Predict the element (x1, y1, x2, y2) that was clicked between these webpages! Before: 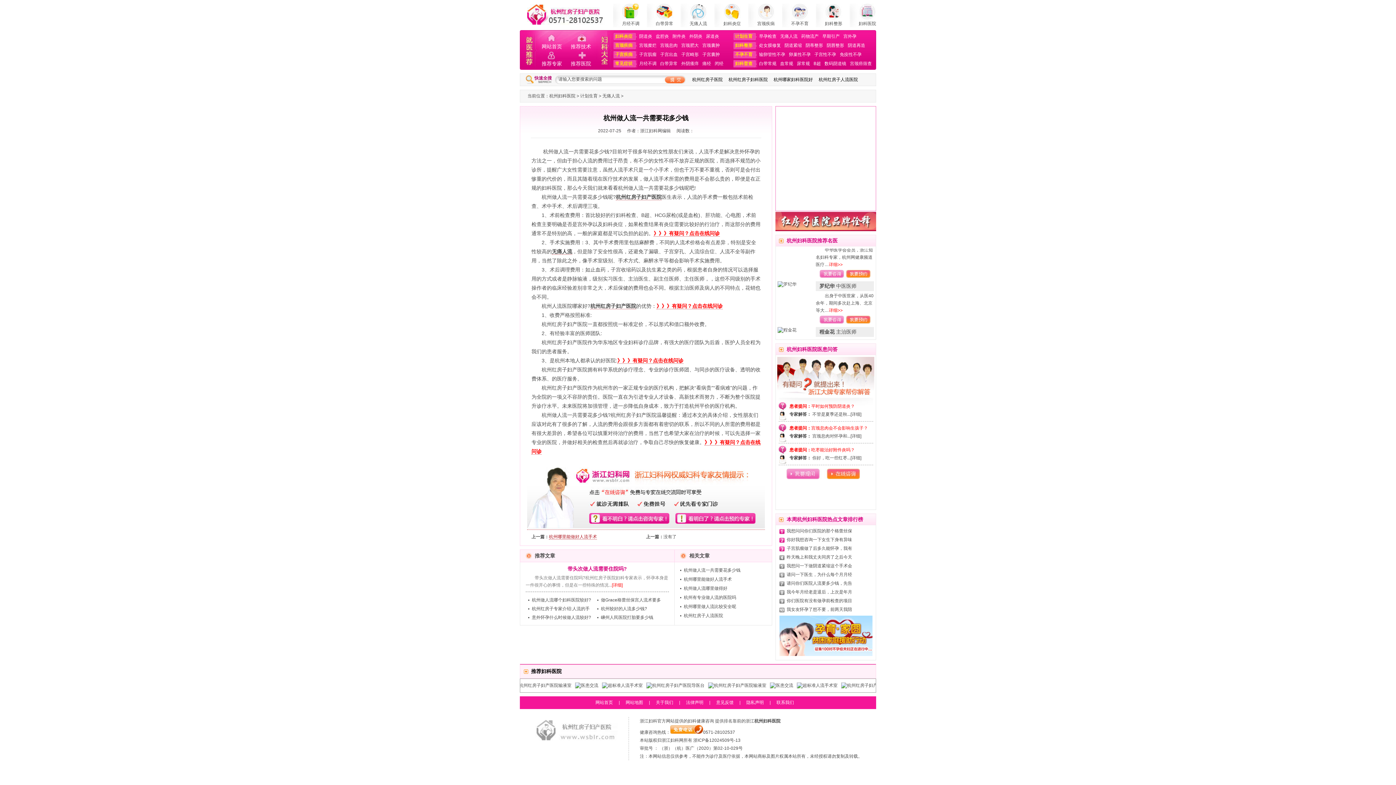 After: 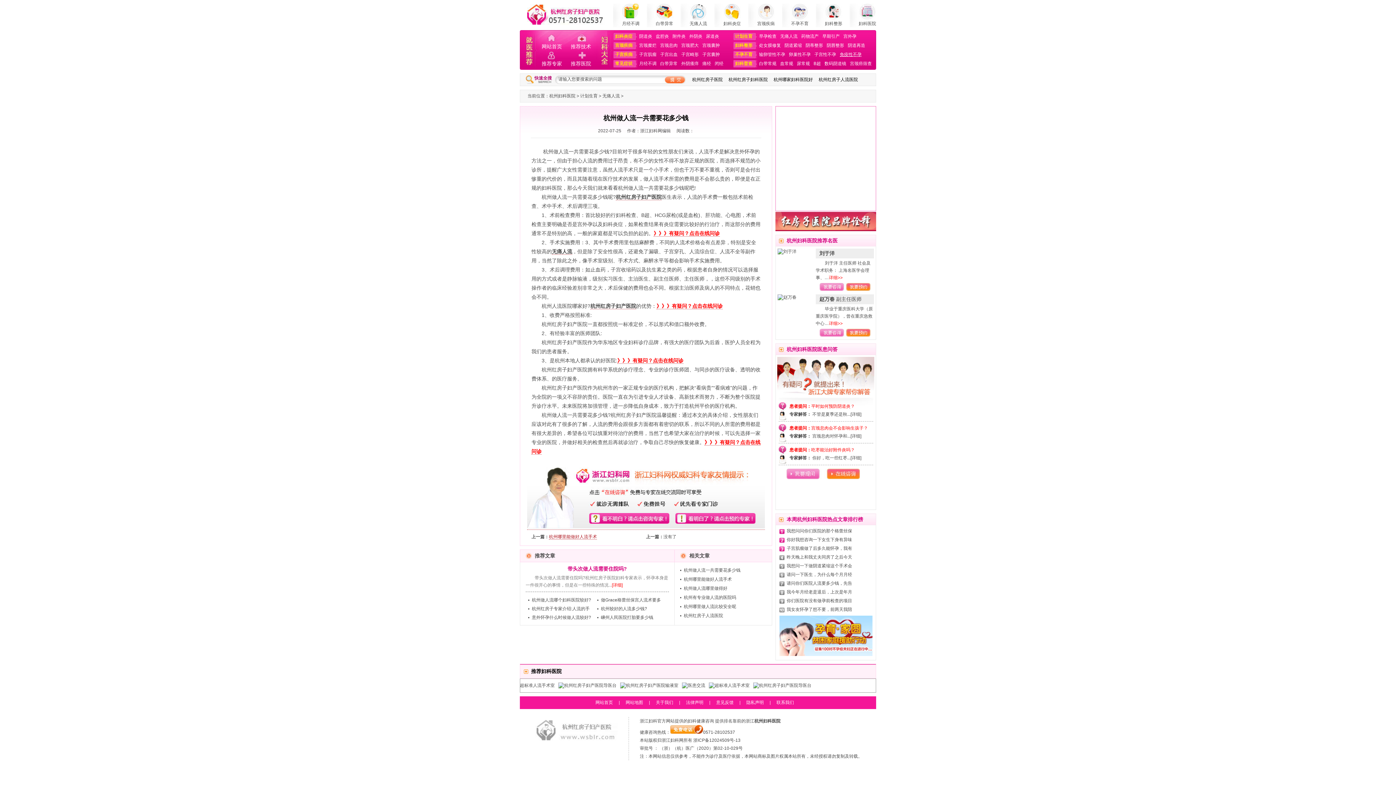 Action: label: 免疫性不孕 bbox: (840, 50, 861, 58)